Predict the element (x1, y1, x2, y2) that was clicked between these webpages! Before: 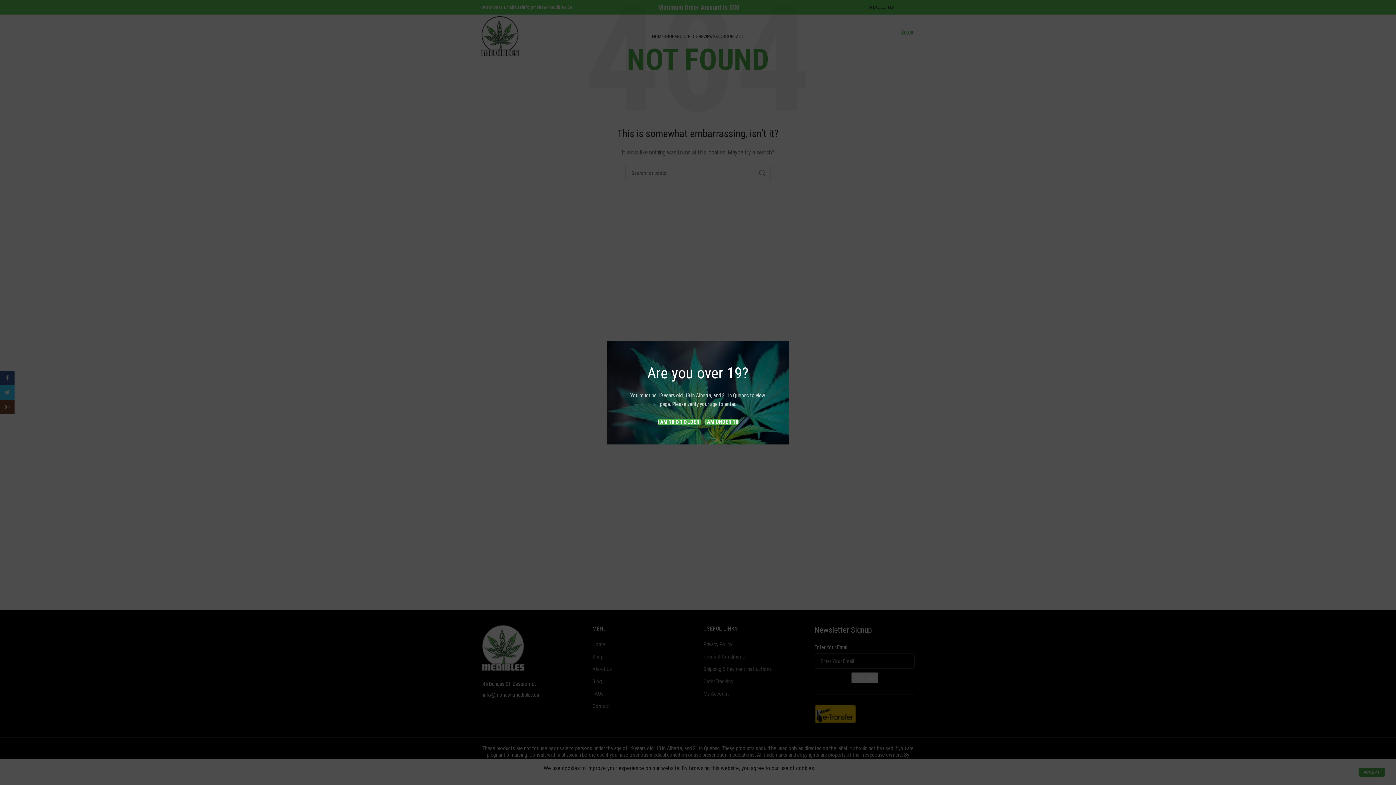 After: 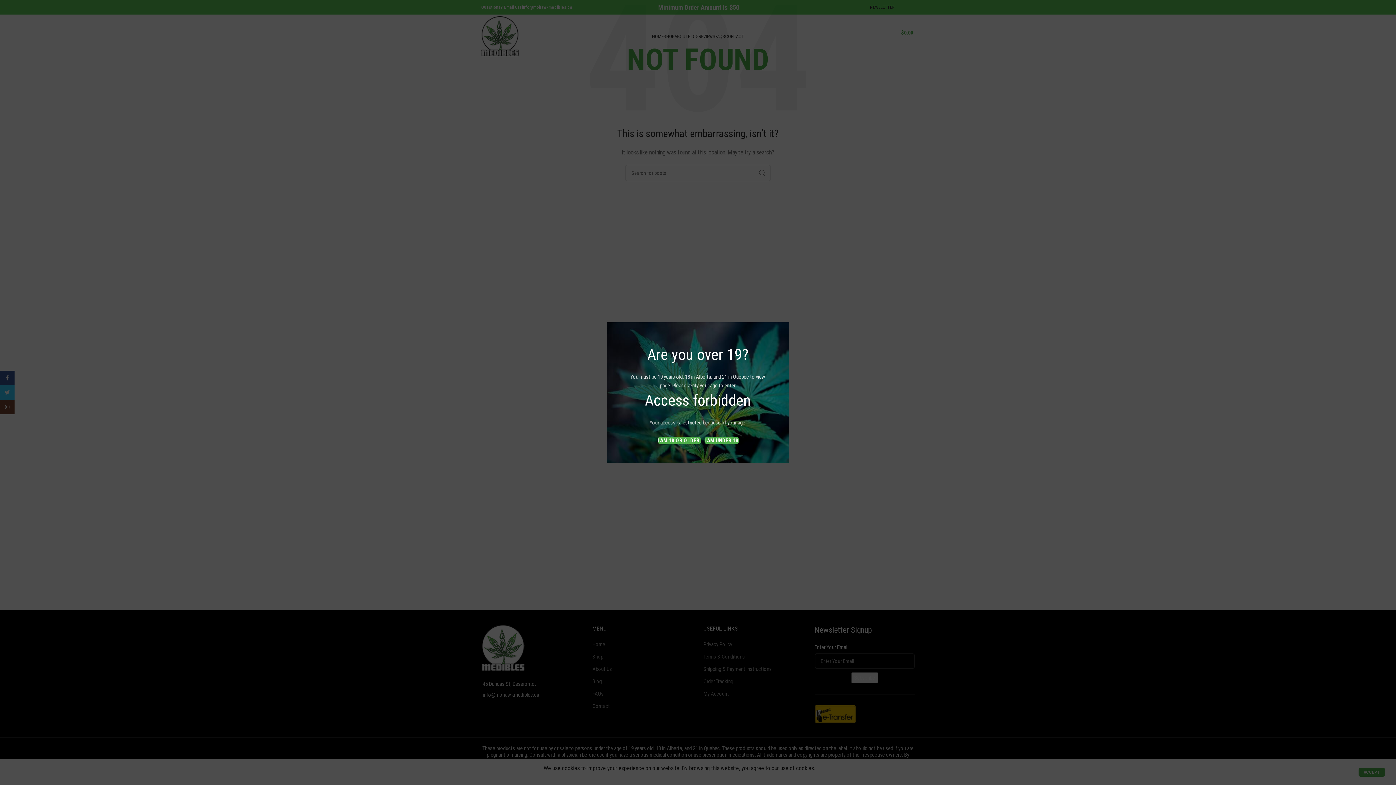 Action: bbox: (704, 418, 738, 425) label: I AM UNDER 18